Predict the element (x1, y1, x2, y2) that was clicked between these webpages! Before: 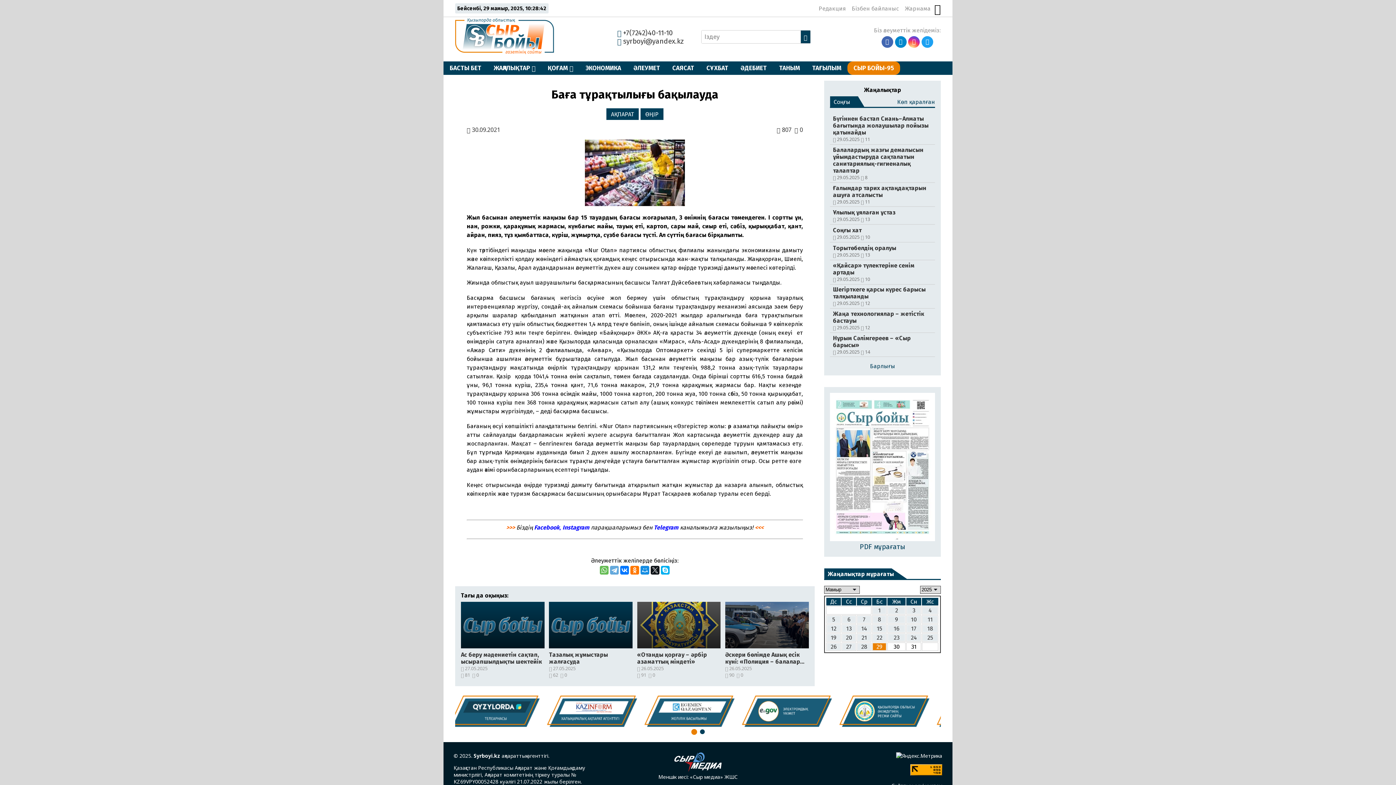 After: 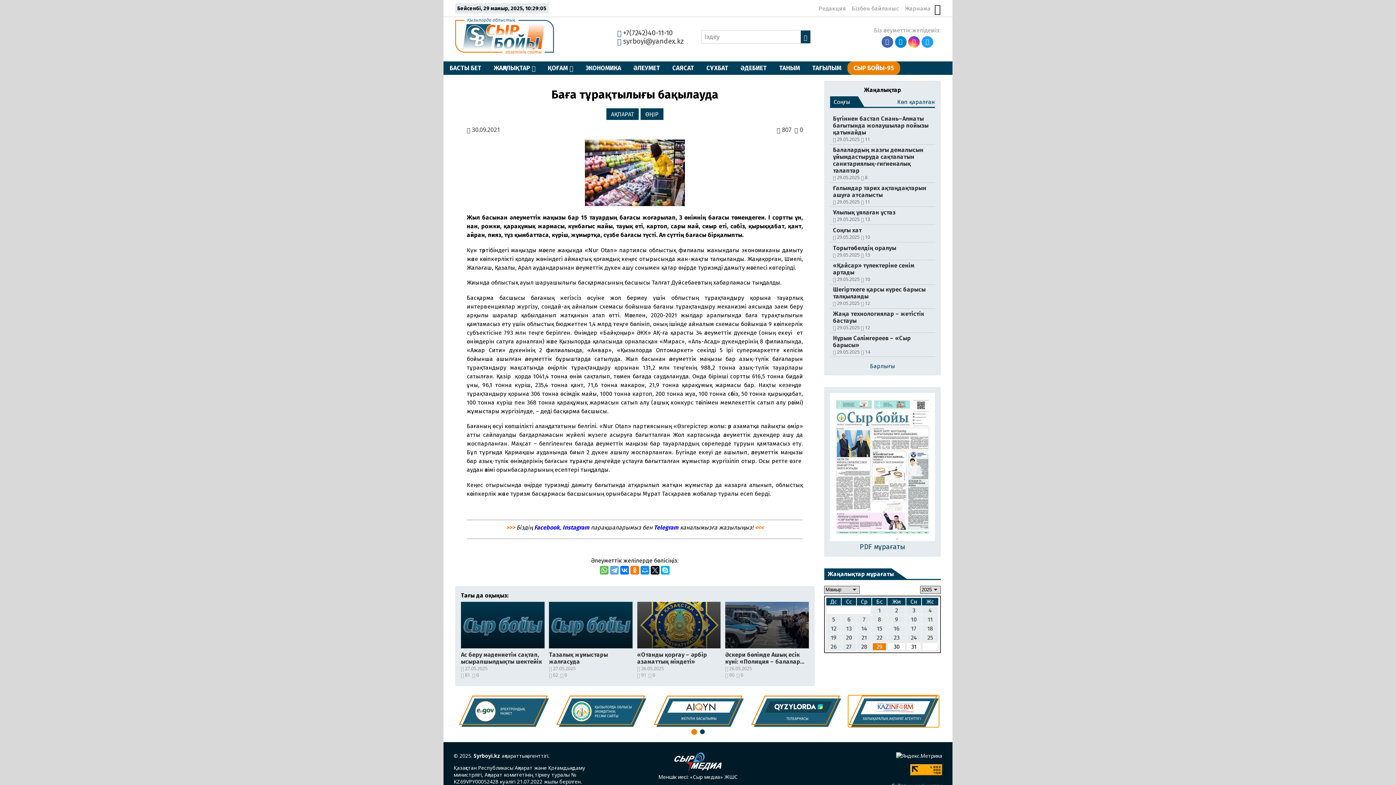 Action: bbox: (651, 696, 742, 727)